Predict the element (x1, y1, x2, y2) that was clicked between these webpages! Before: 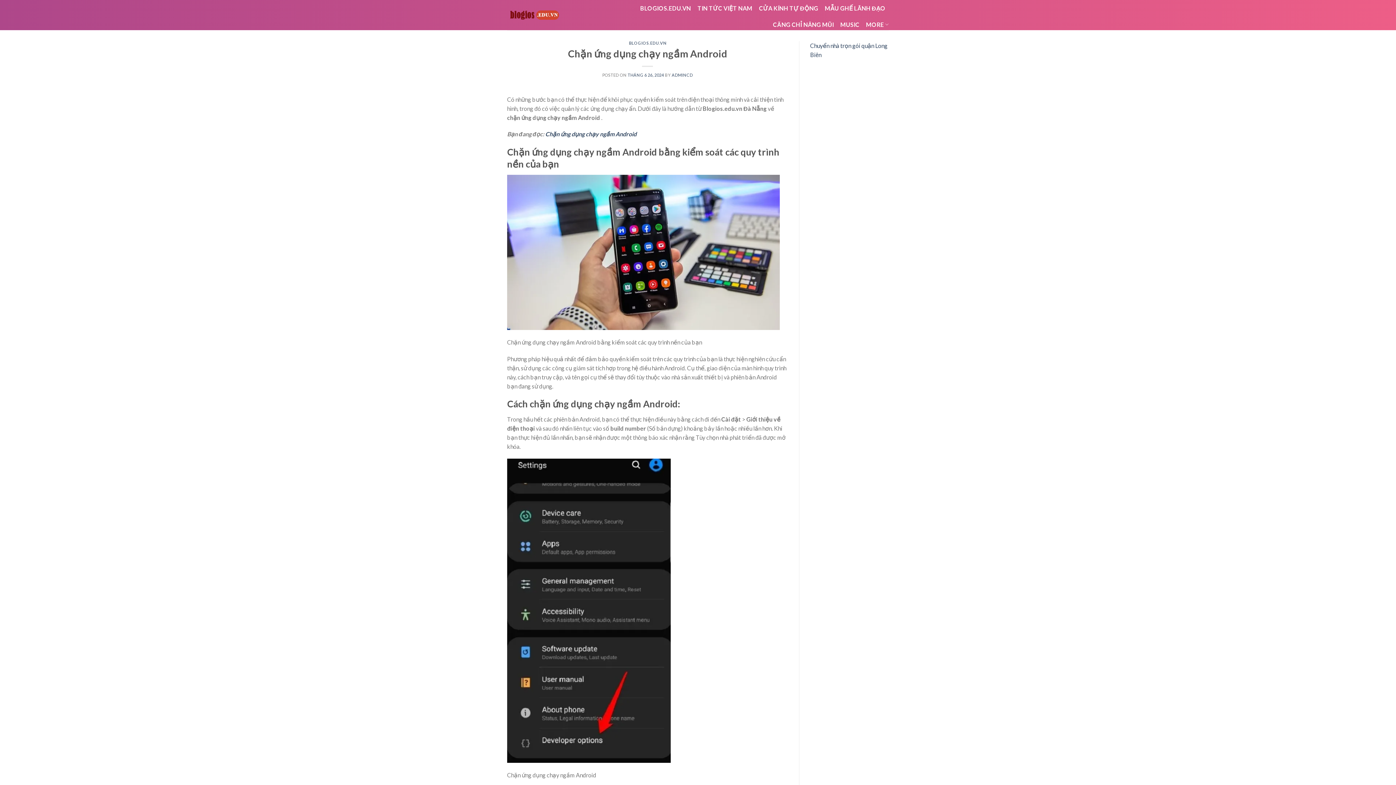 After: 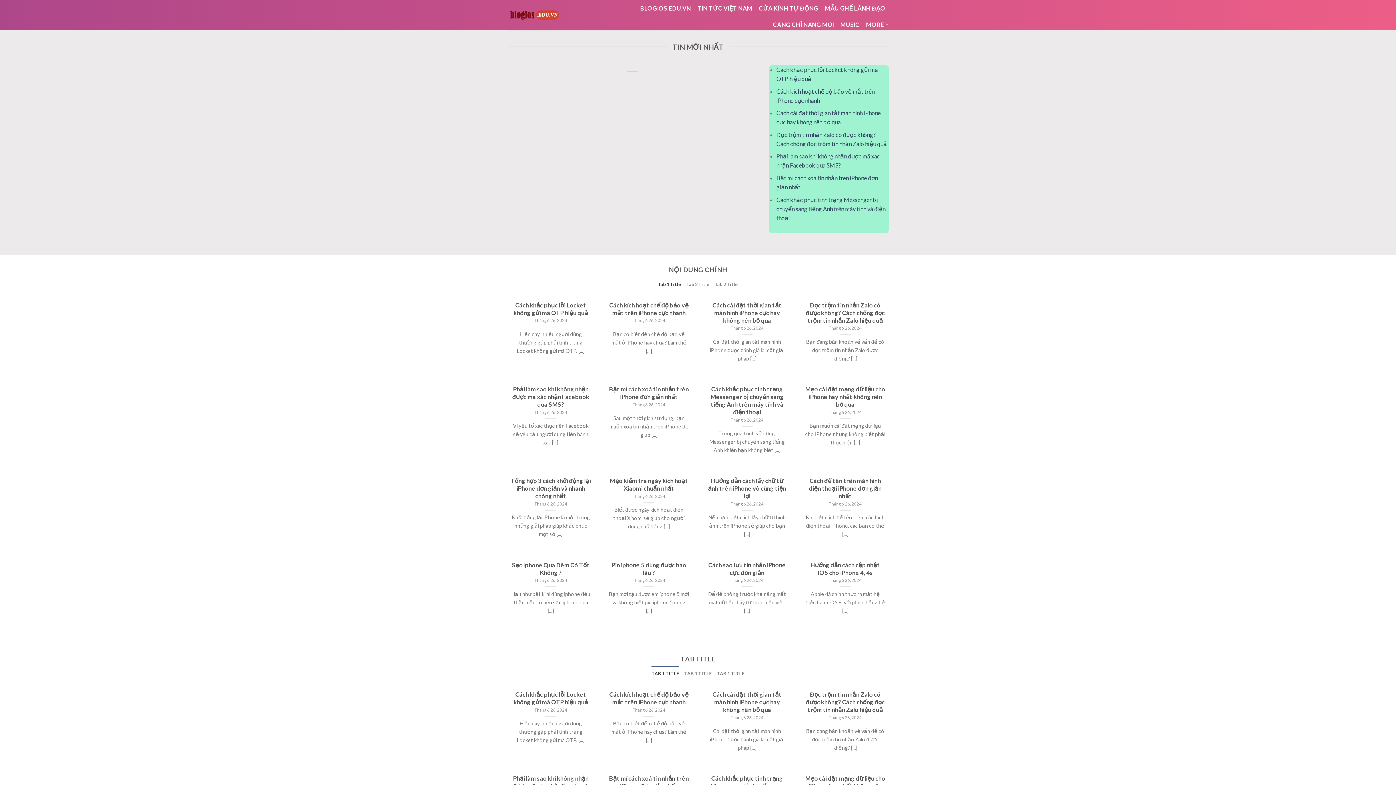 Action: label: BLOGIOS.EDU.VN bbox: (640, 0, 691, 16)